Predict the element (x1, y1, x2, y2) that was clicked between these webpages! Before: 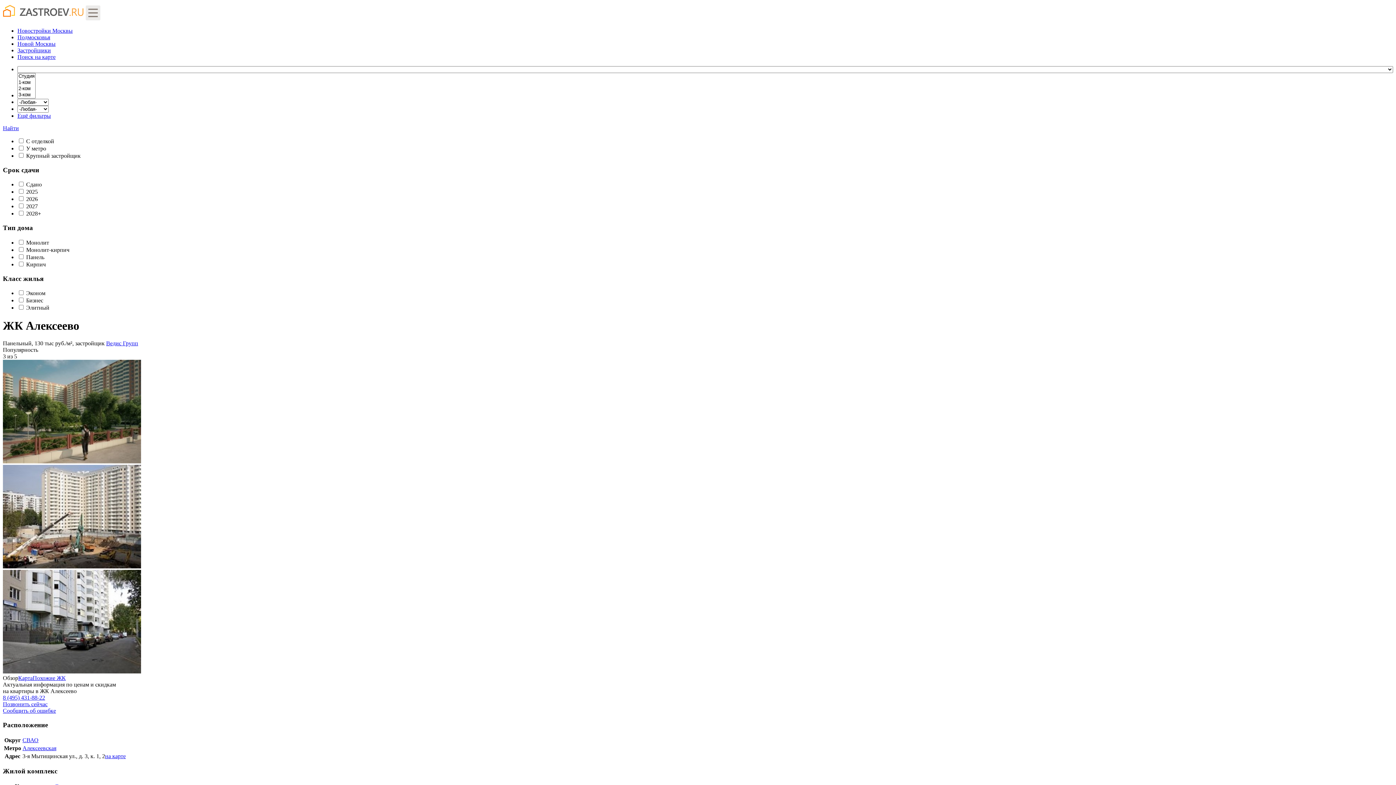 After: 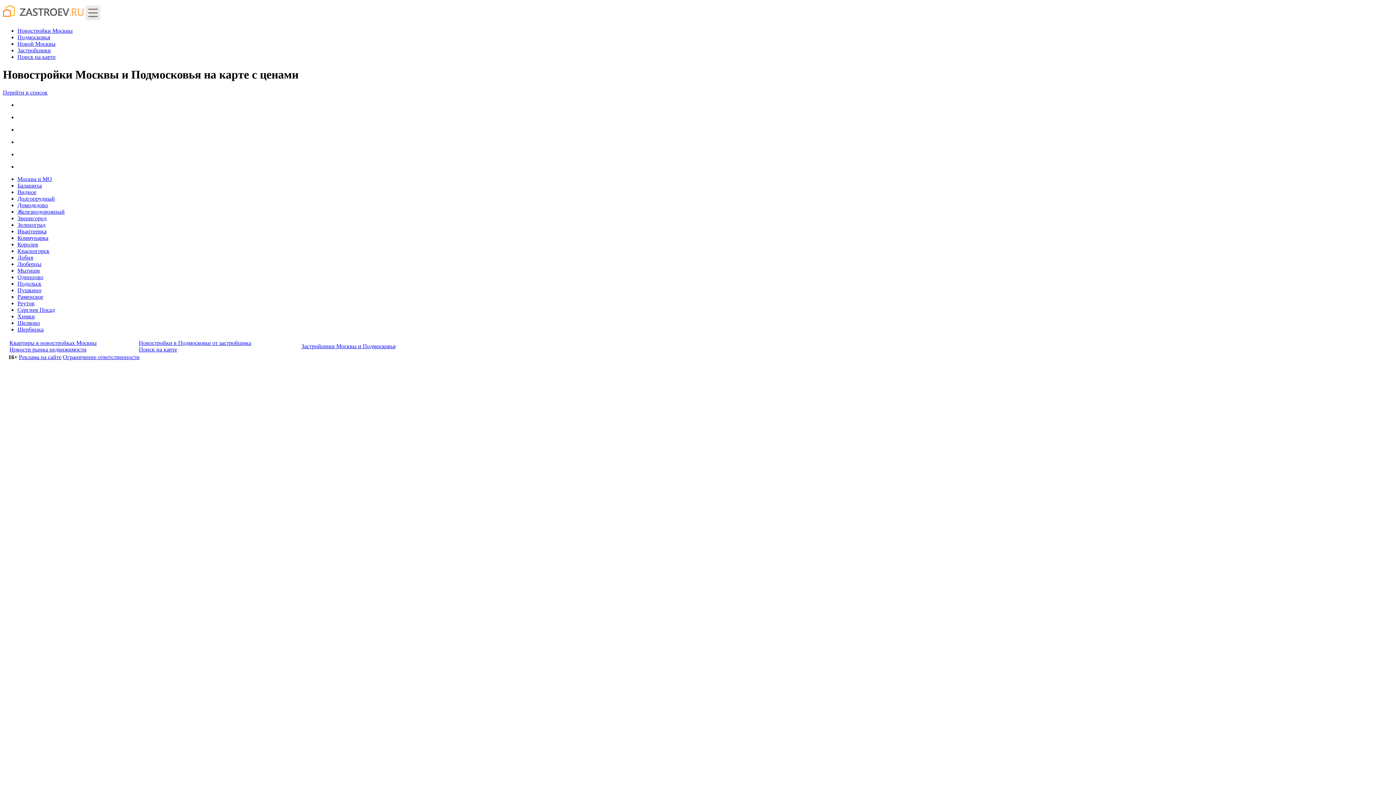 Action: bbox: (17, 53, 55, 60) label: Поиск на карте